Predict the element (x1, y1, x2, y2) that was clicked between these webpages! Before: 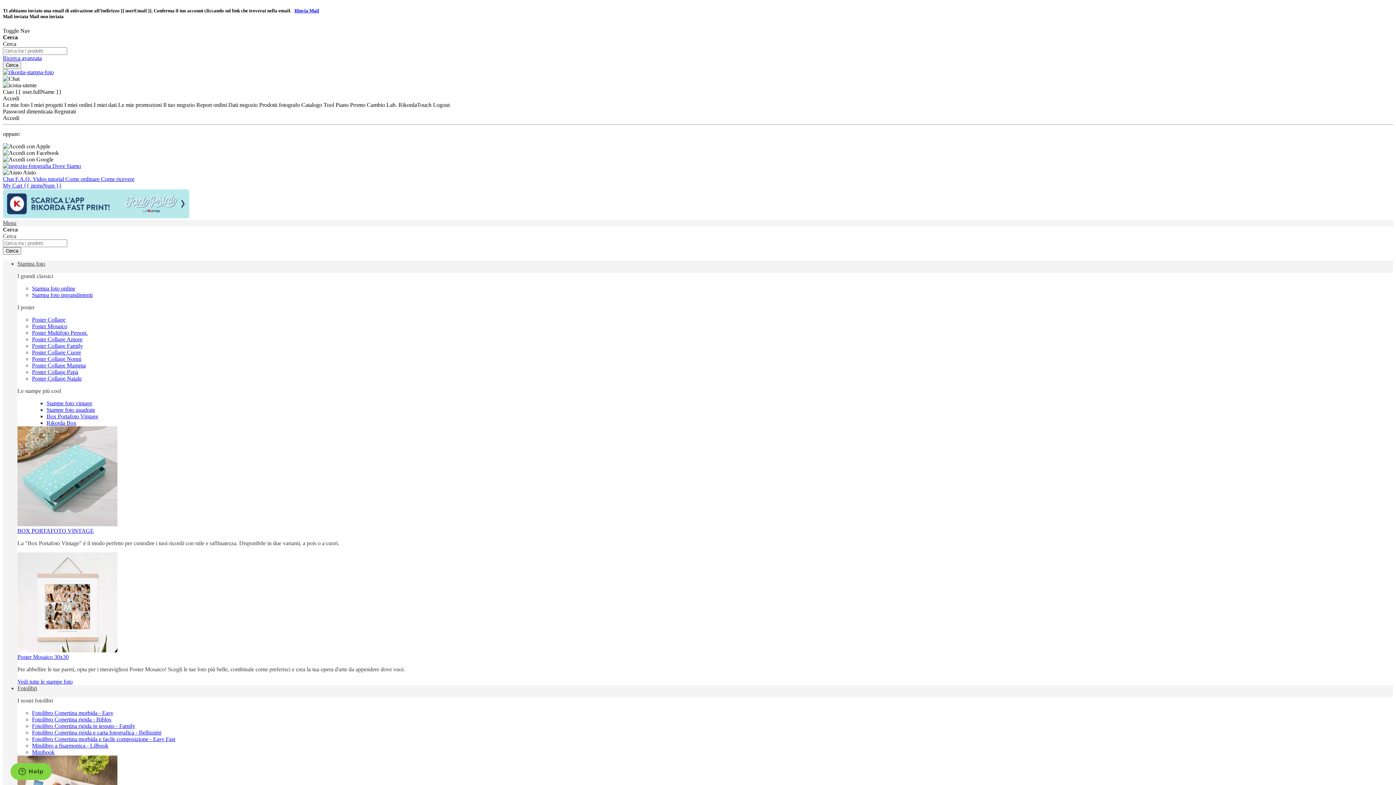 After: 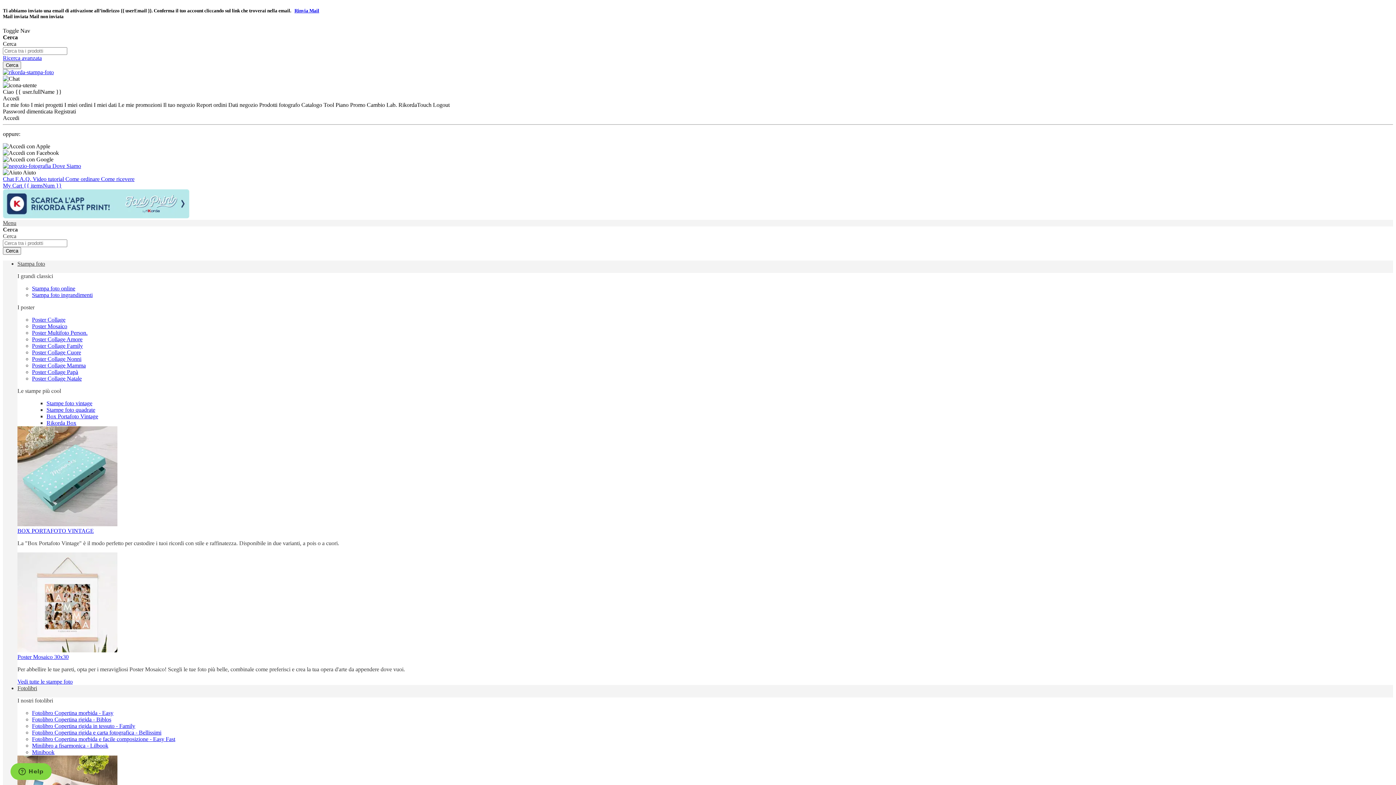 Action: bbox: (32, 316, 65, 323) label: Poster Collage